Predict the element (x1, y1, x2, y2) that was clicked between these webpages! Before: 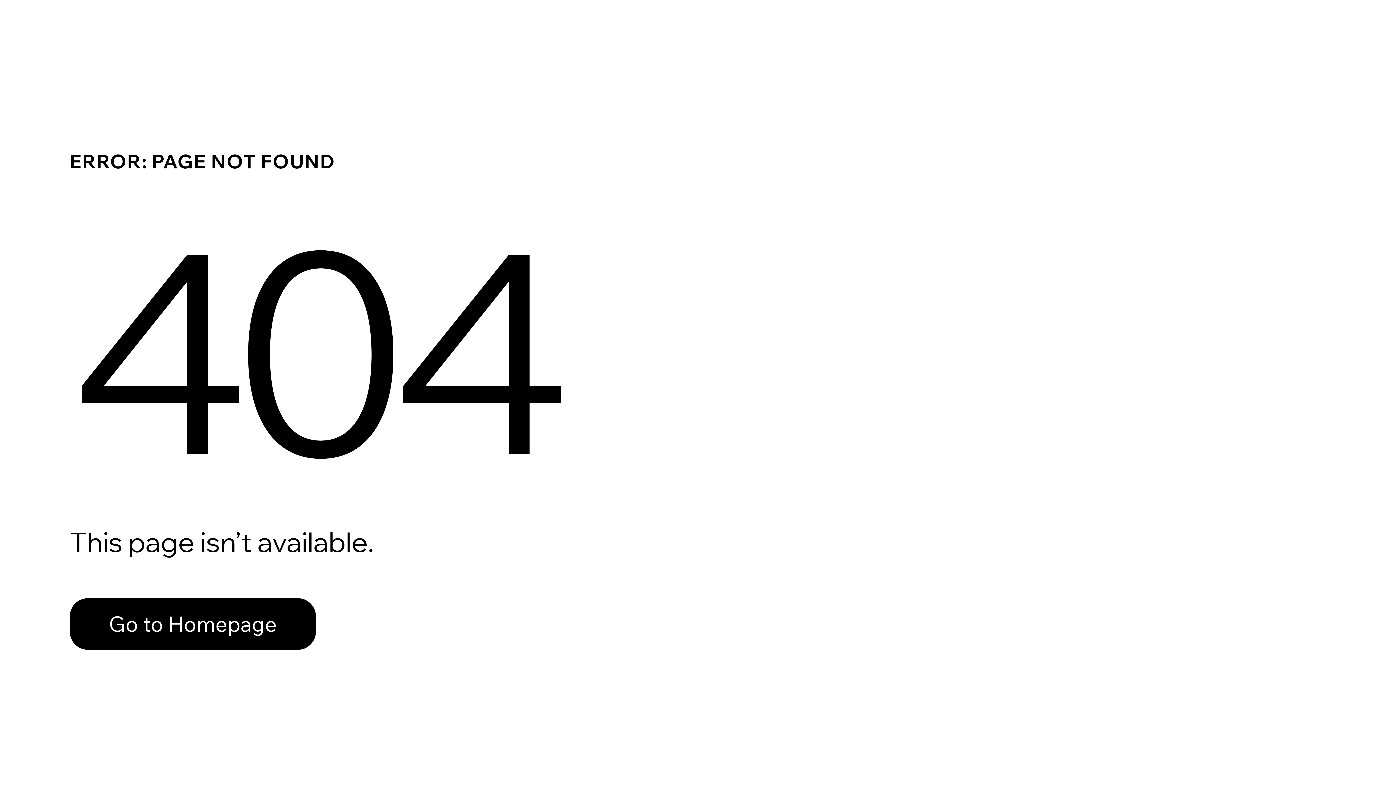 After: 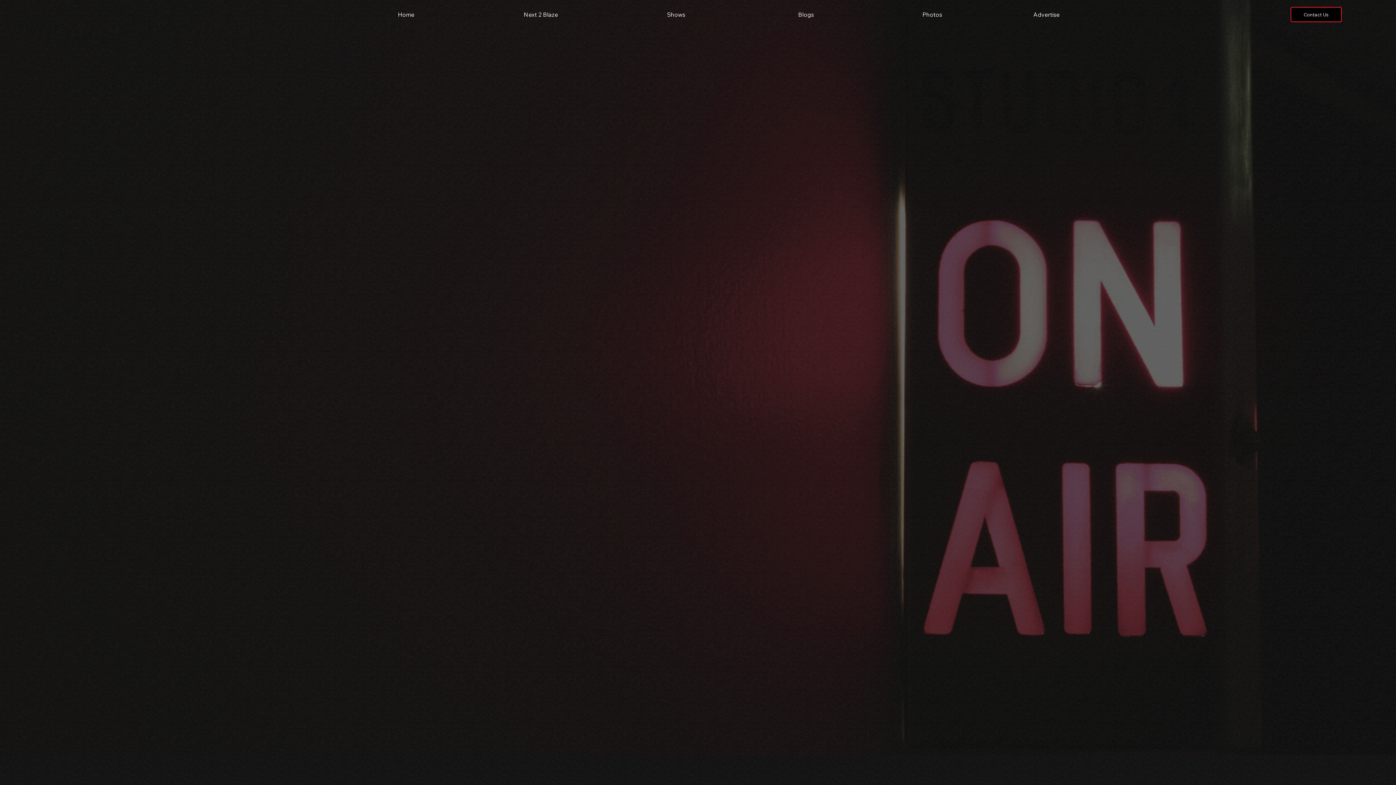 Action: label: Go to Homepage bbox: (69, 582, 768, 659)